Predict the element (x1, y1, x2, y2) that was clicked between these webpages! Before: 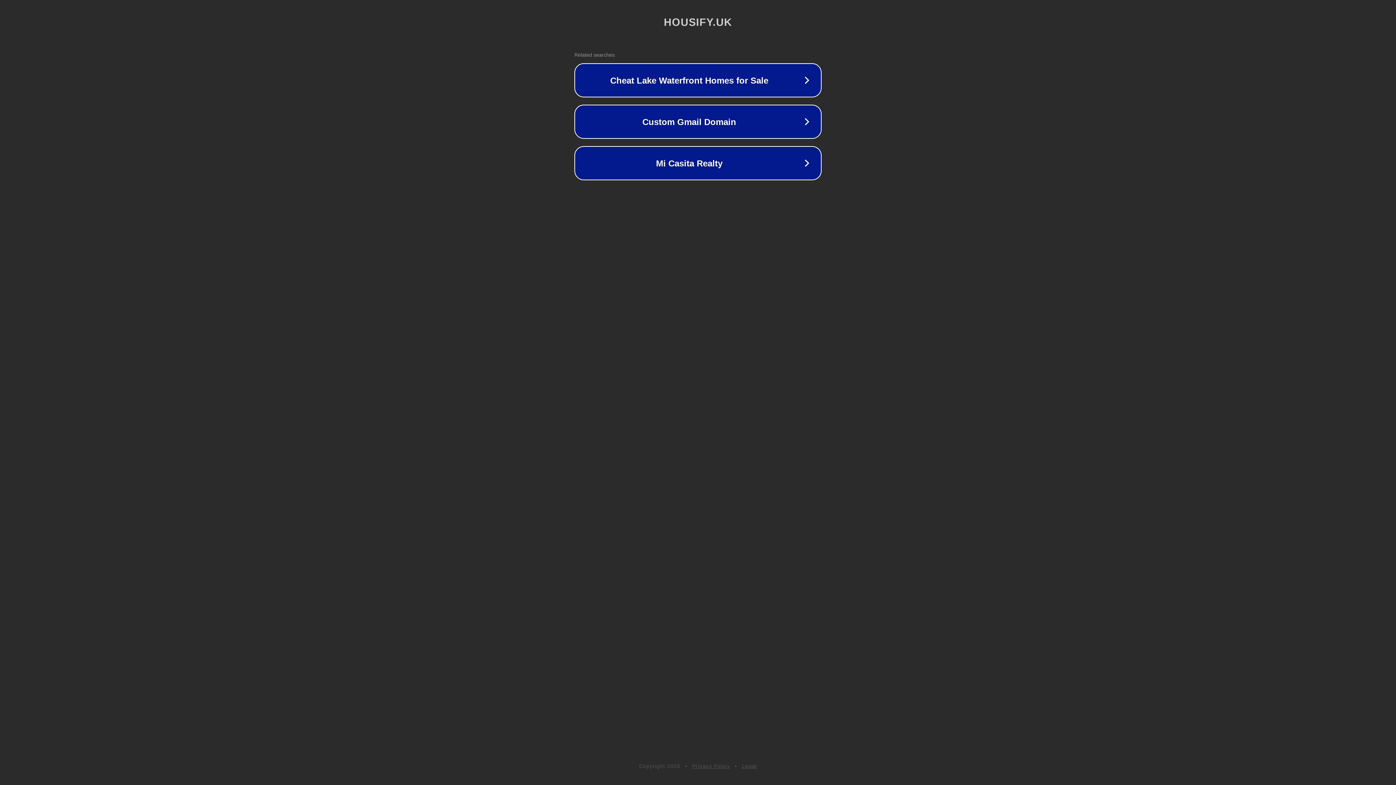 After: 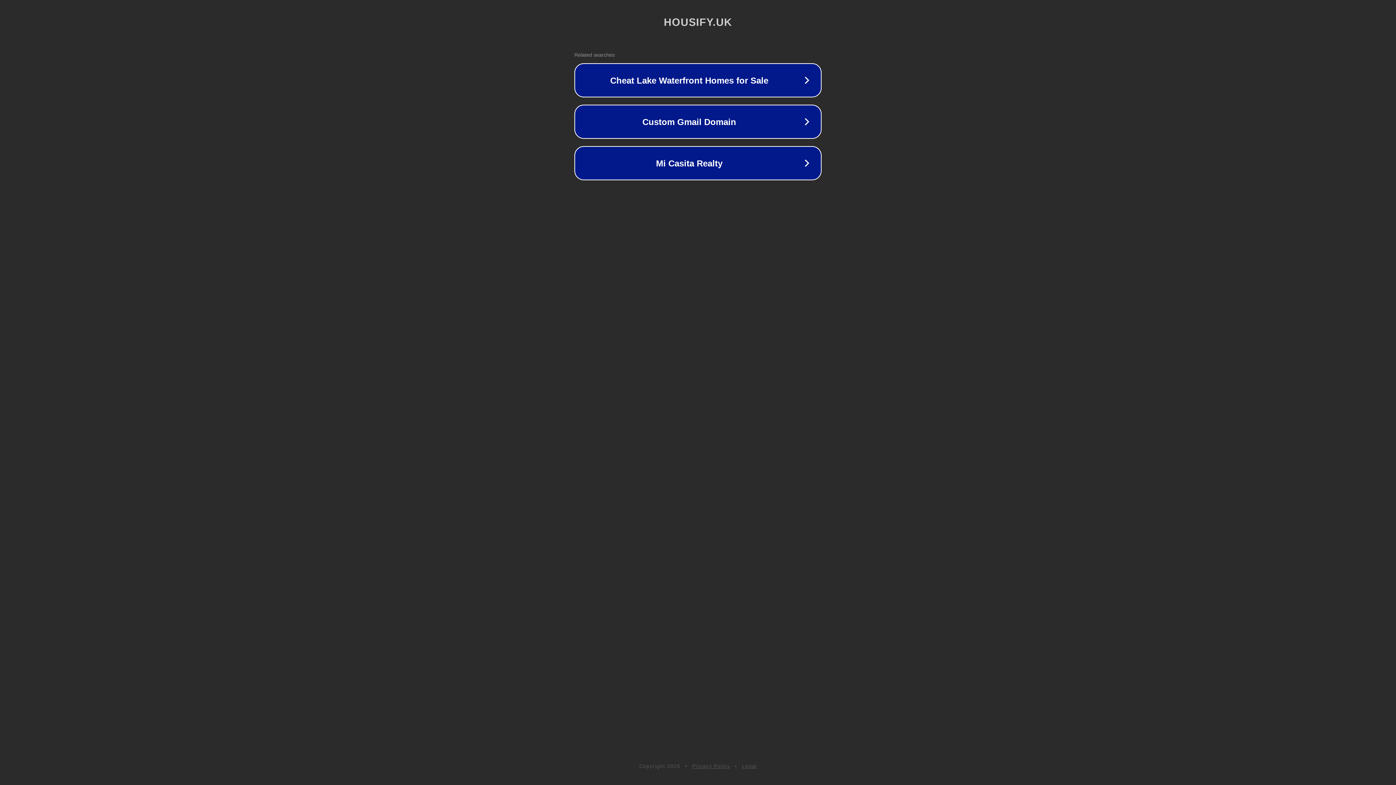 Action: bbox: (742, 763, 757, 769) label: Legal